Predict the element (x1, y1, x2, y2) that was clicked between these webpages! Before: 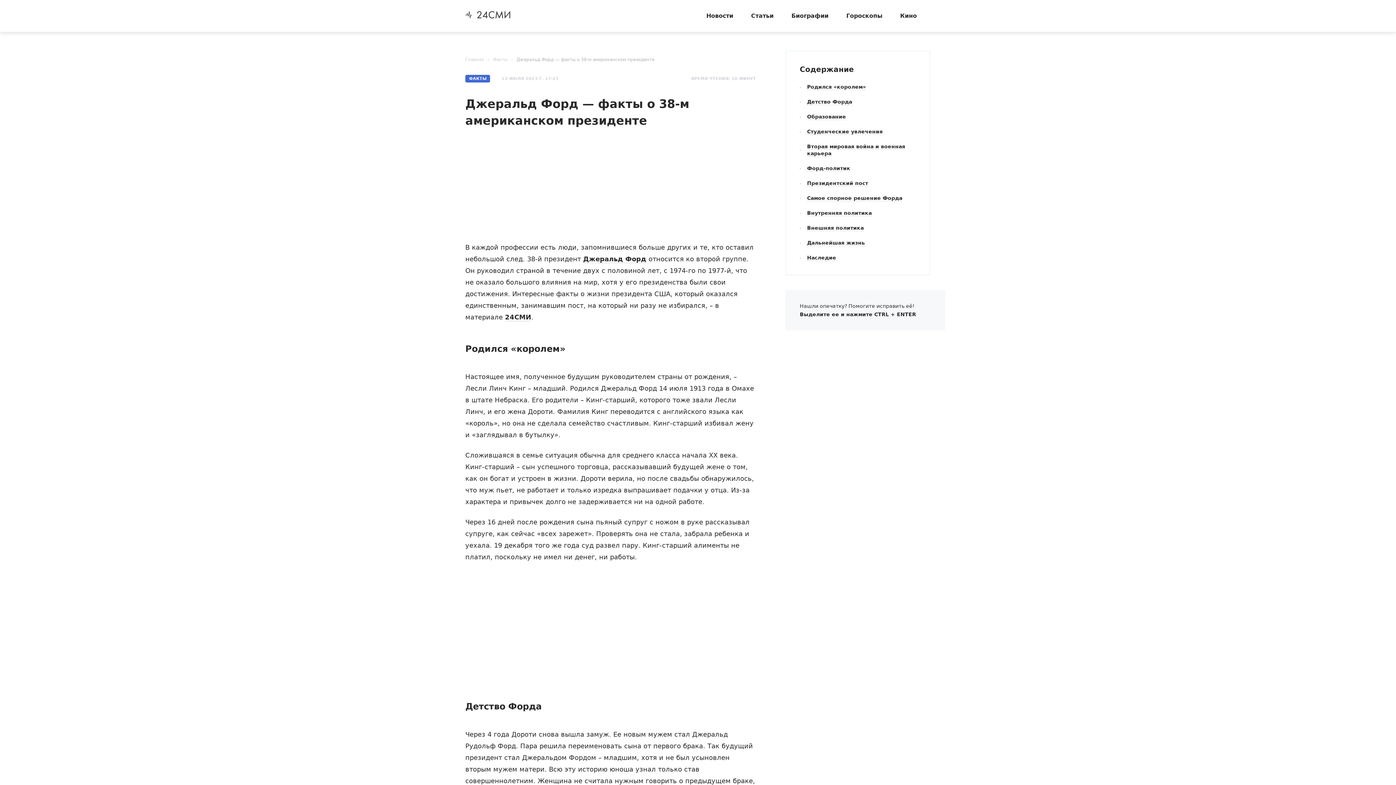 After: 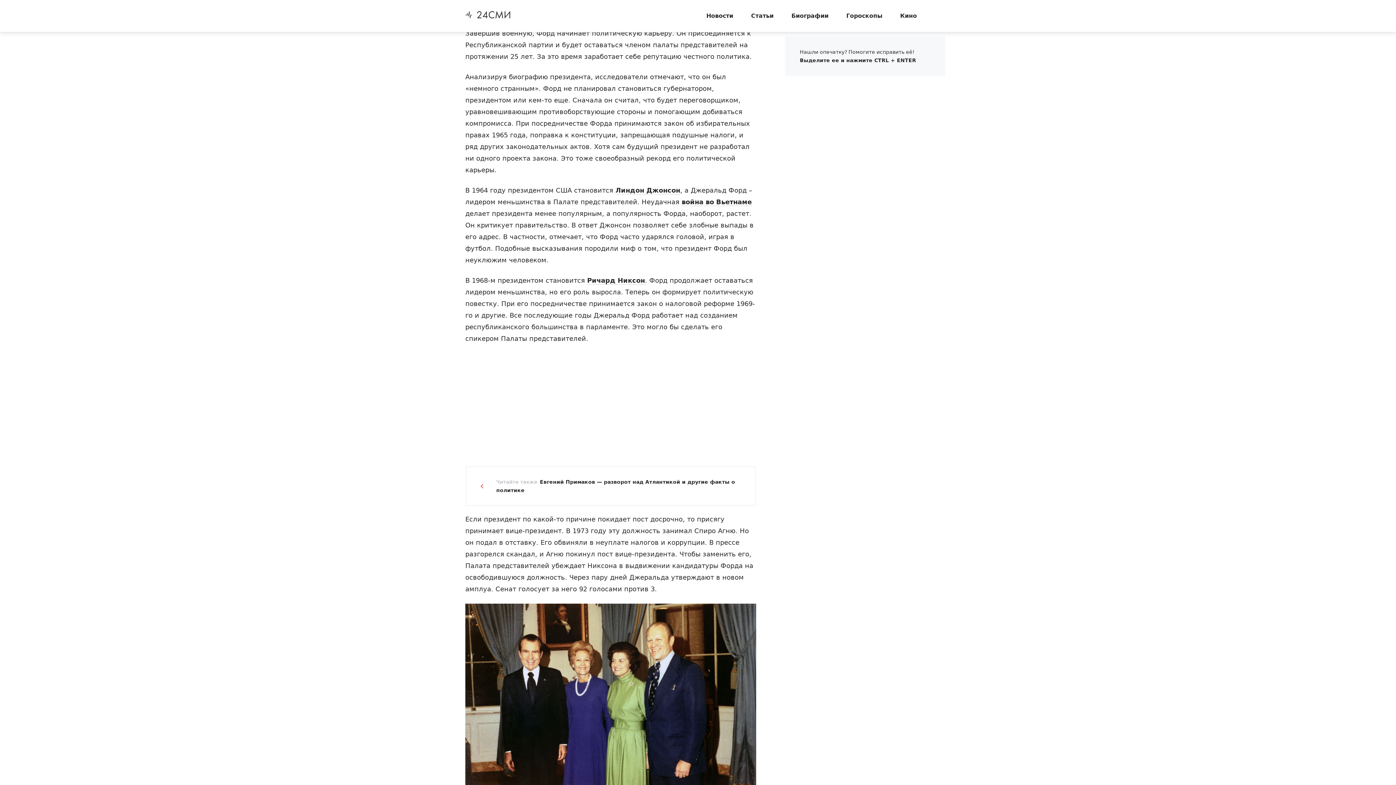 Action: bbox: (807, 165, 850, 171) label: Форд-политик